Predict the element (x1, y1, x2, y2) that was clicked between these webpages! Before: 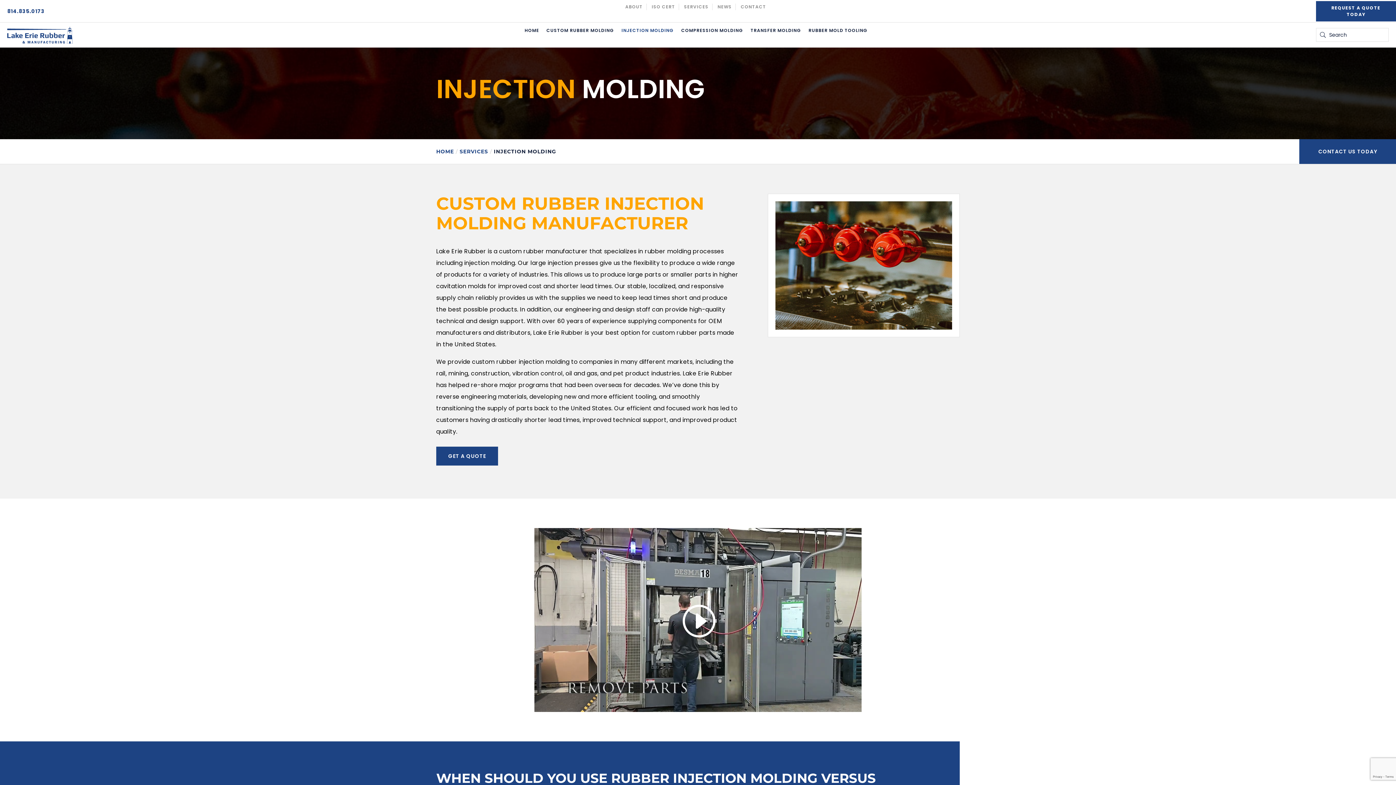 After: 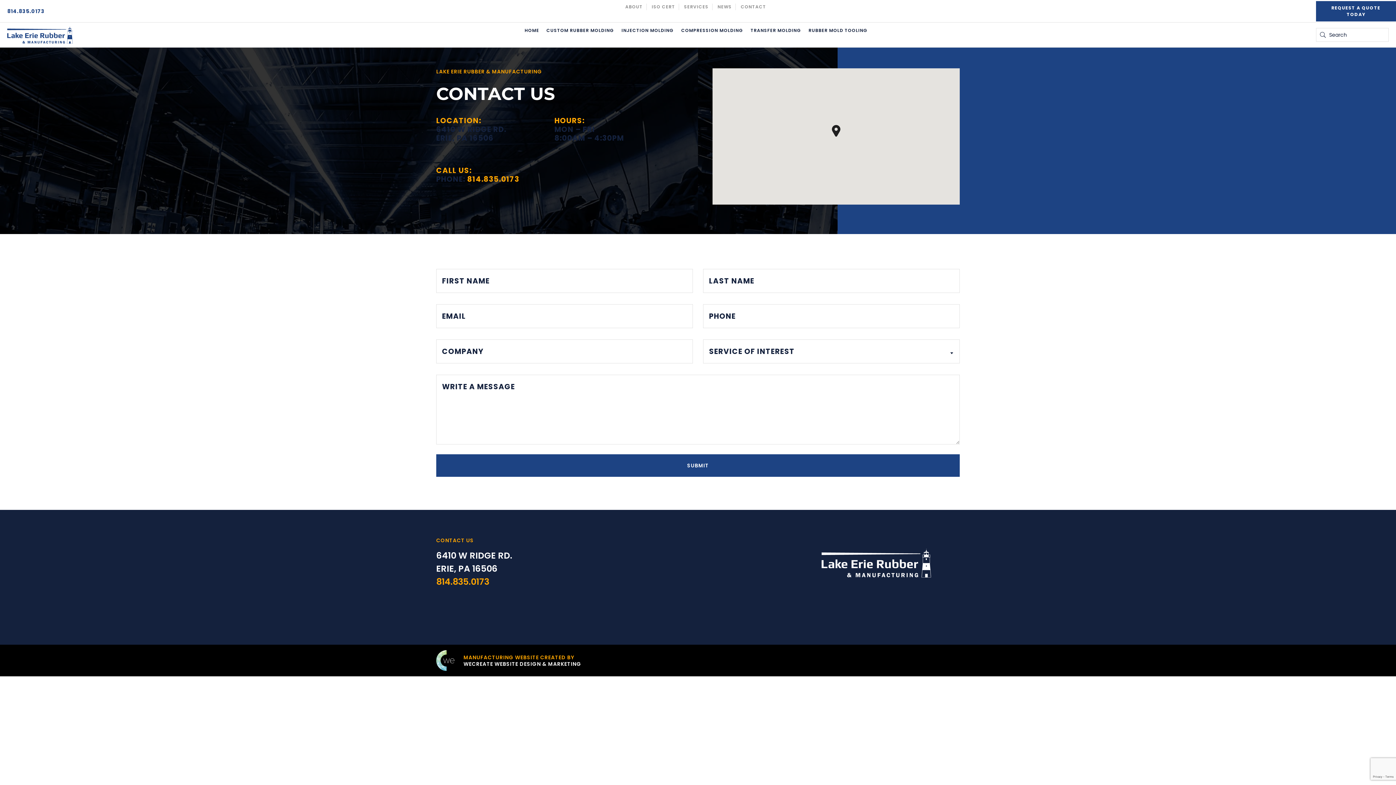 Action: label: CONTACT bbox: (740, 3, 766, 9)